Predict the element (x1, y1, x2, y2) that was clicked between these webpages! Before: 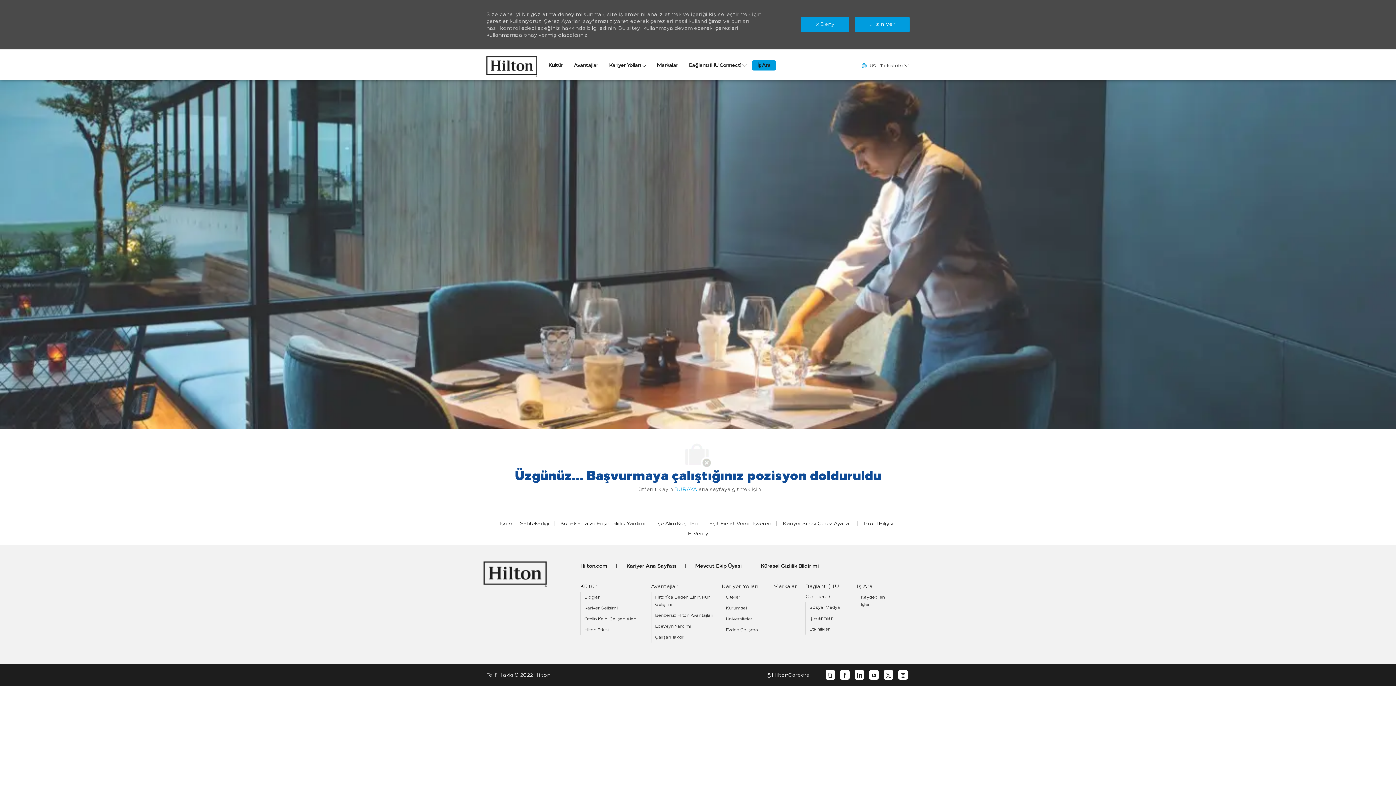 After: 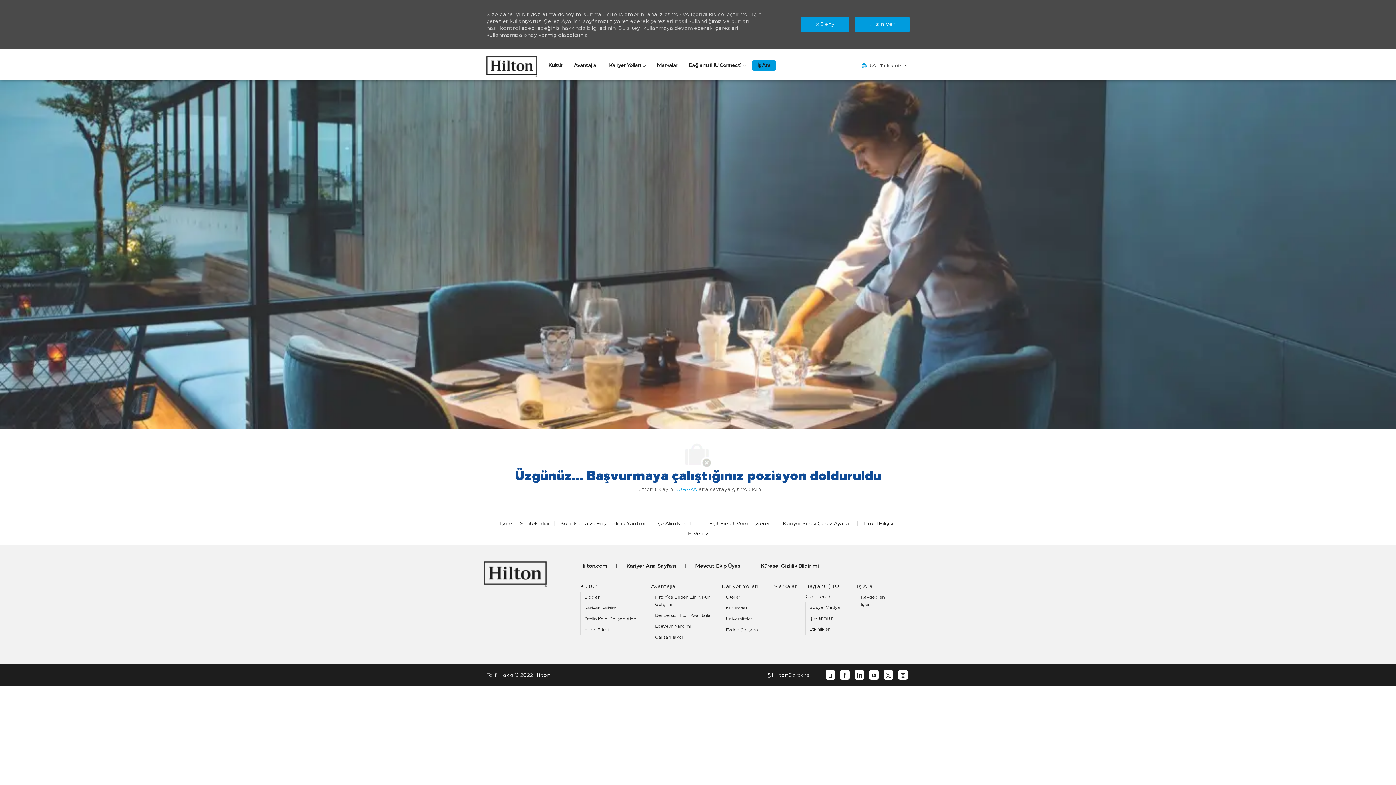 Action: bbox: (688, 563, 750, 569) label: Mevcut Ekip Üyesi 